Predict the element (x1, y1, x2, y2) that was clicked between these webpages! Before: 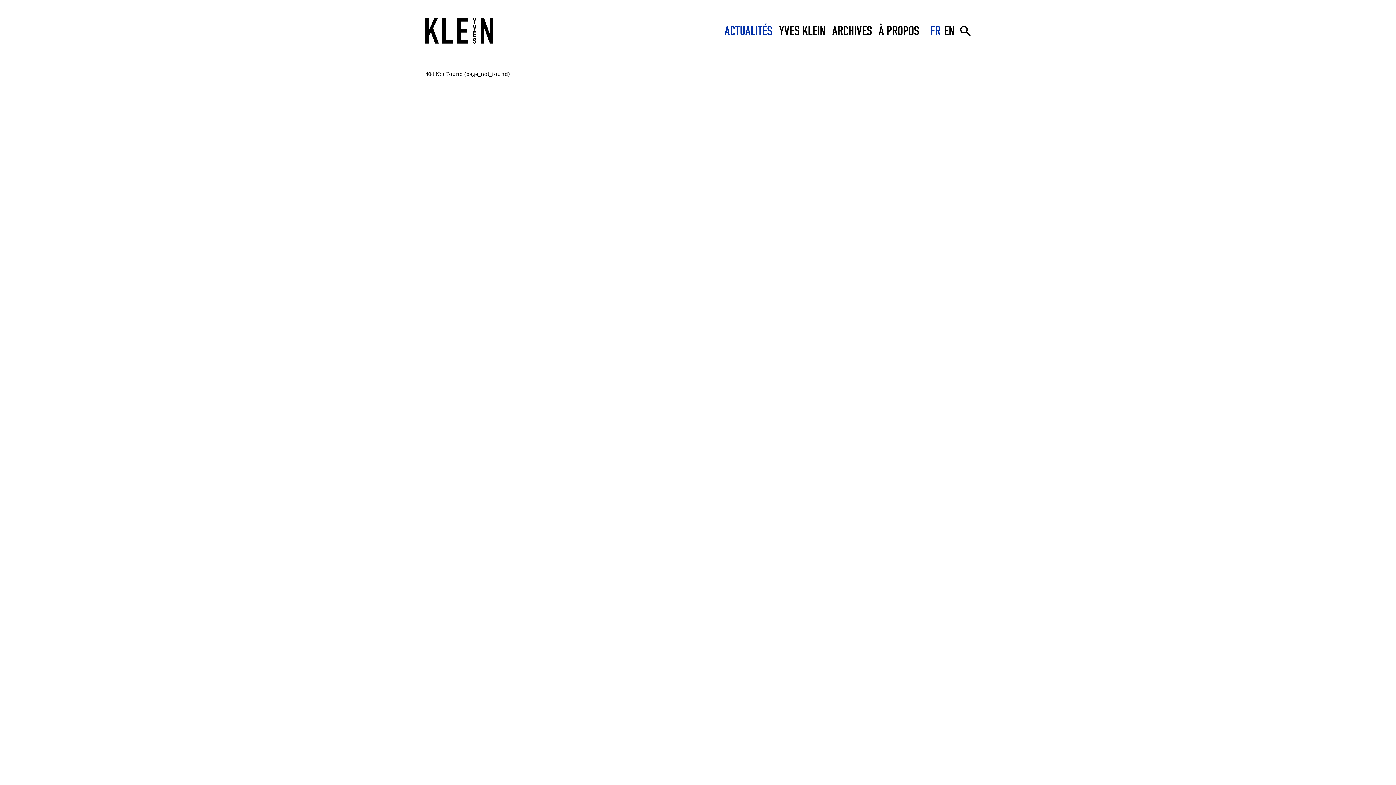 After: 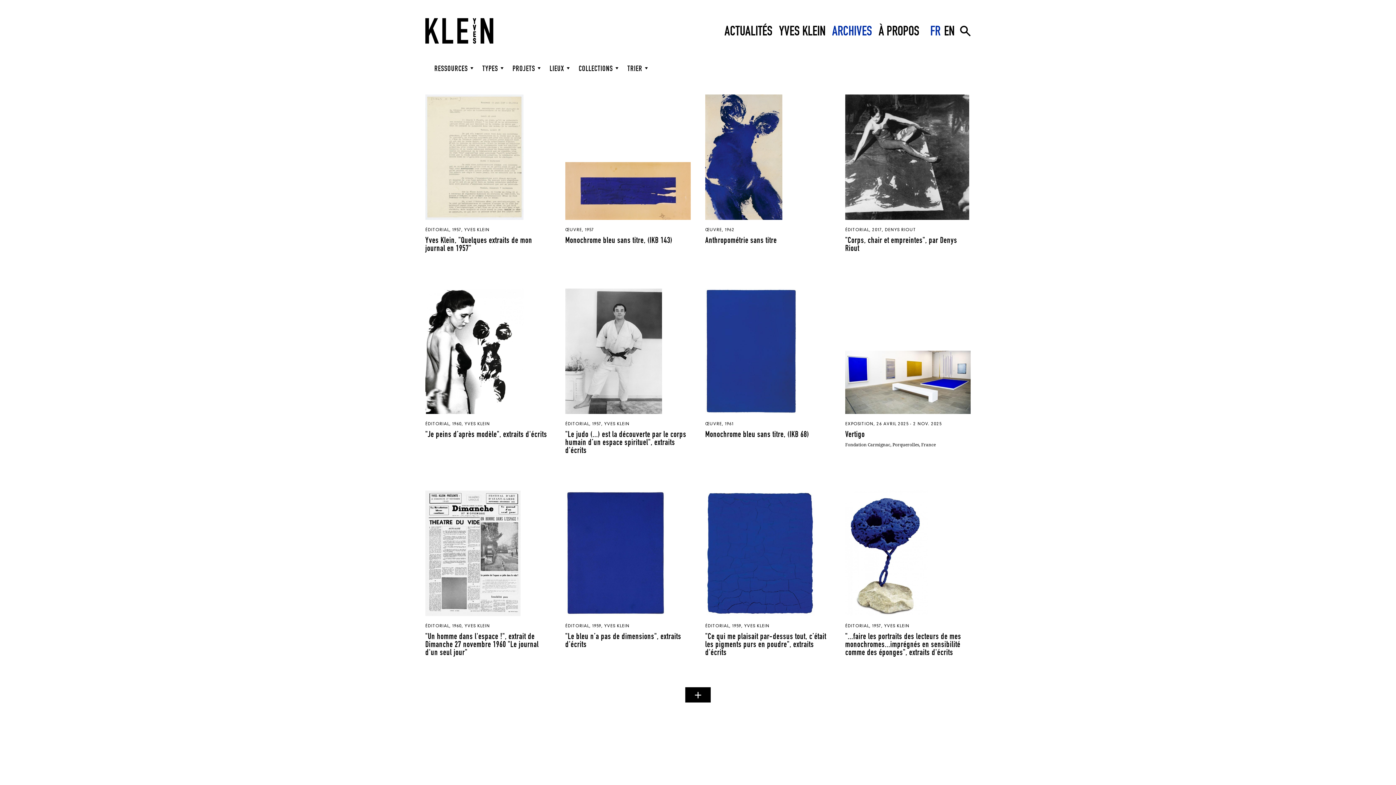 Action: label: ARCHIVES bbox: (832, 22, 872, 38)